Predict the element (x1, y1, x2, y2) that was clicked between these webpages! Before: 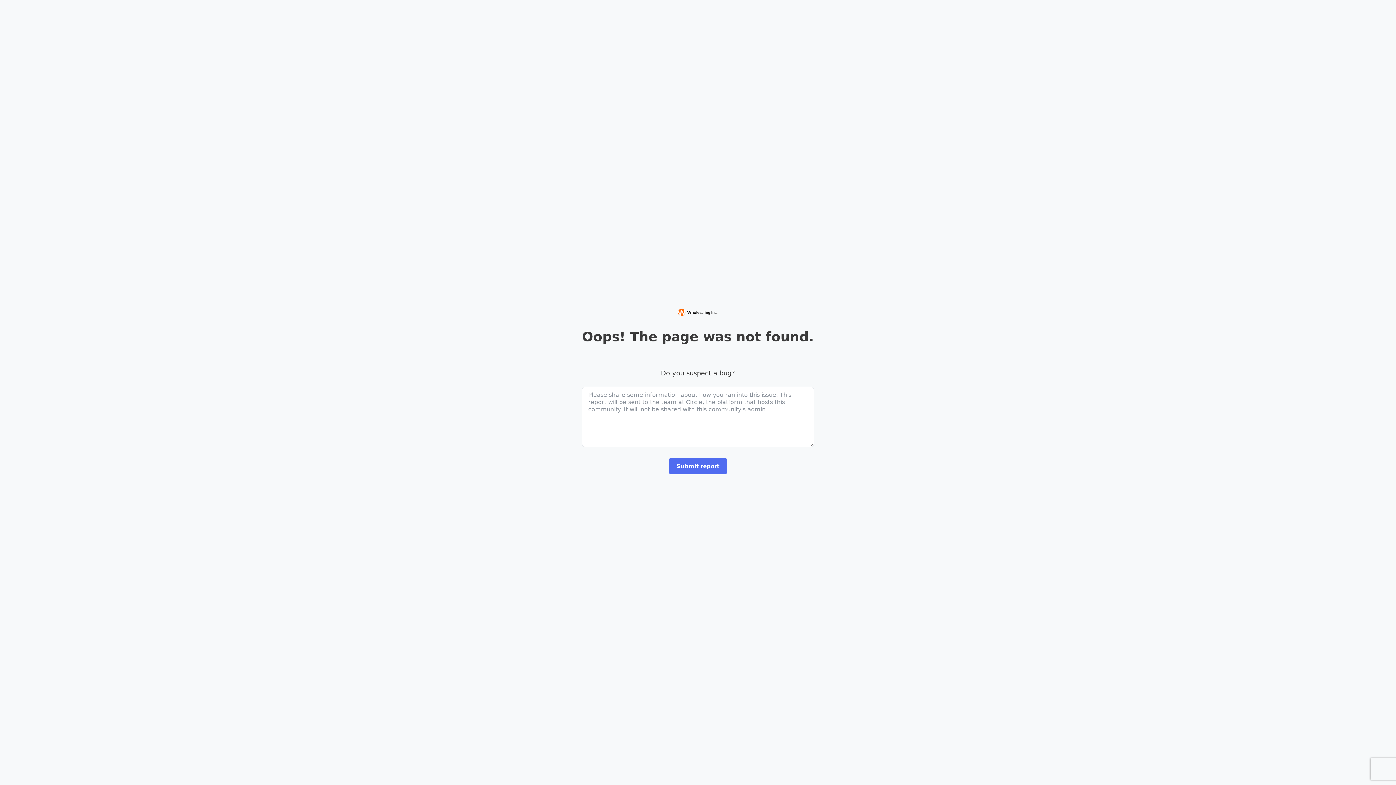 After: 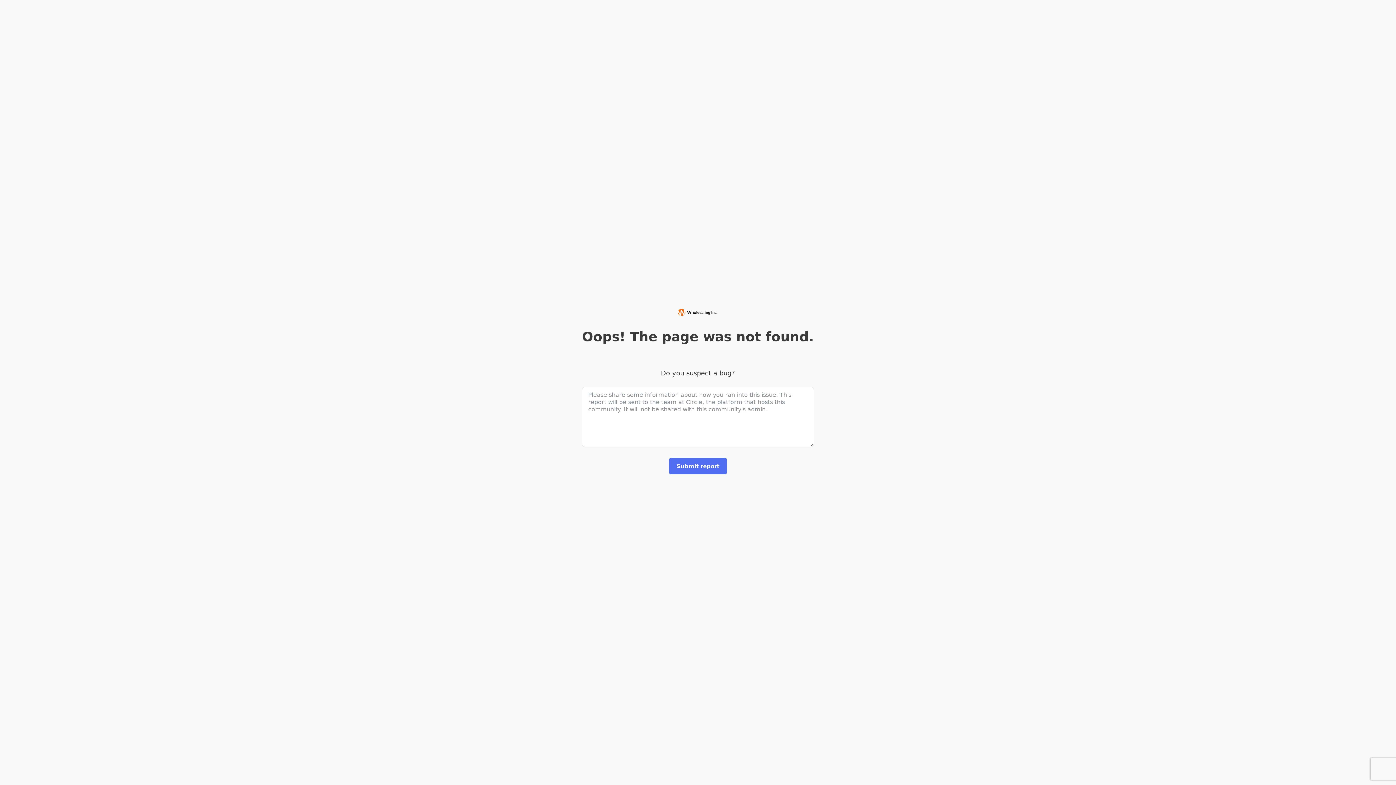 Action: bbox: (676, 307, 719, 317)